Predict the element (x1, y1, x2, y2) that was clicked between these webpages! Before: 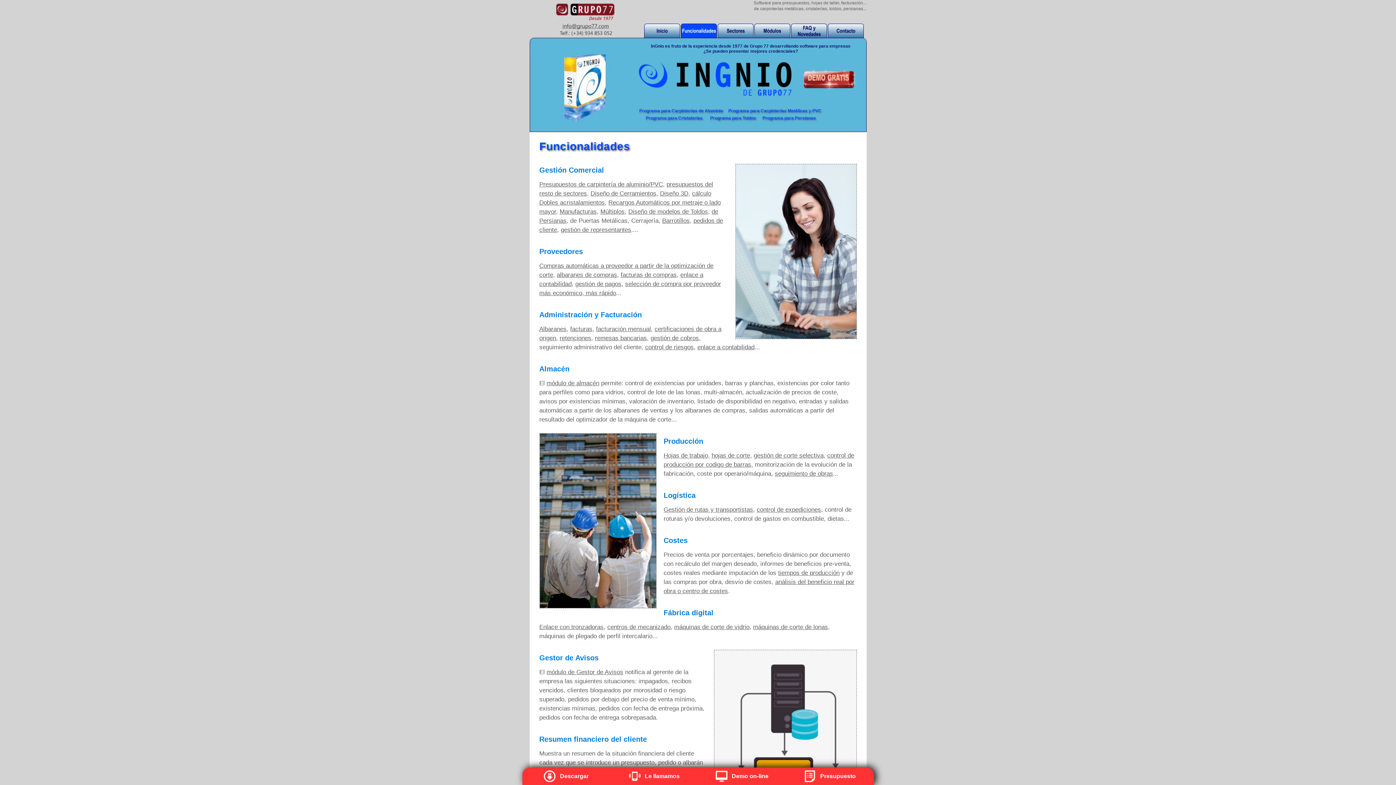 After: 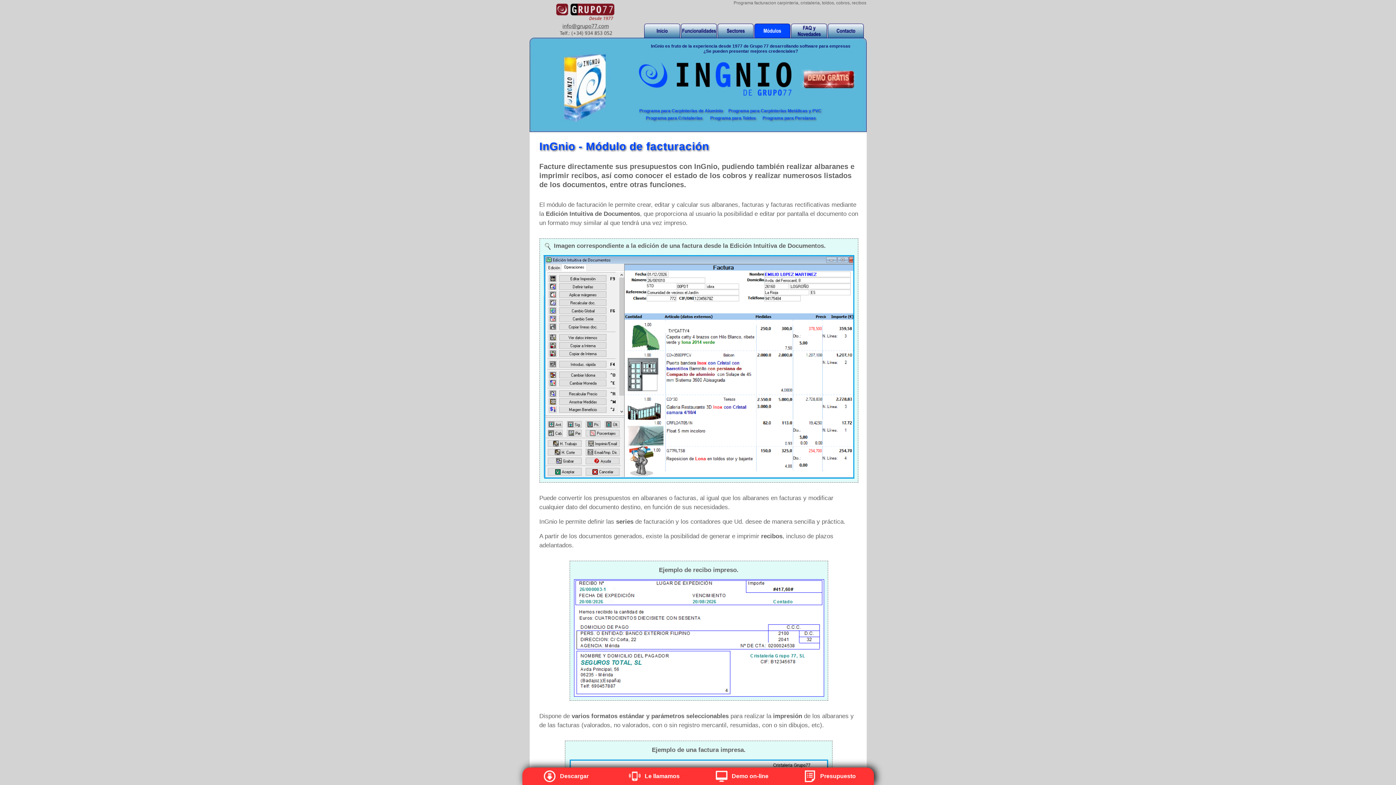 Action: bbox: (596, 325, 651, 332) label: facturación mensual